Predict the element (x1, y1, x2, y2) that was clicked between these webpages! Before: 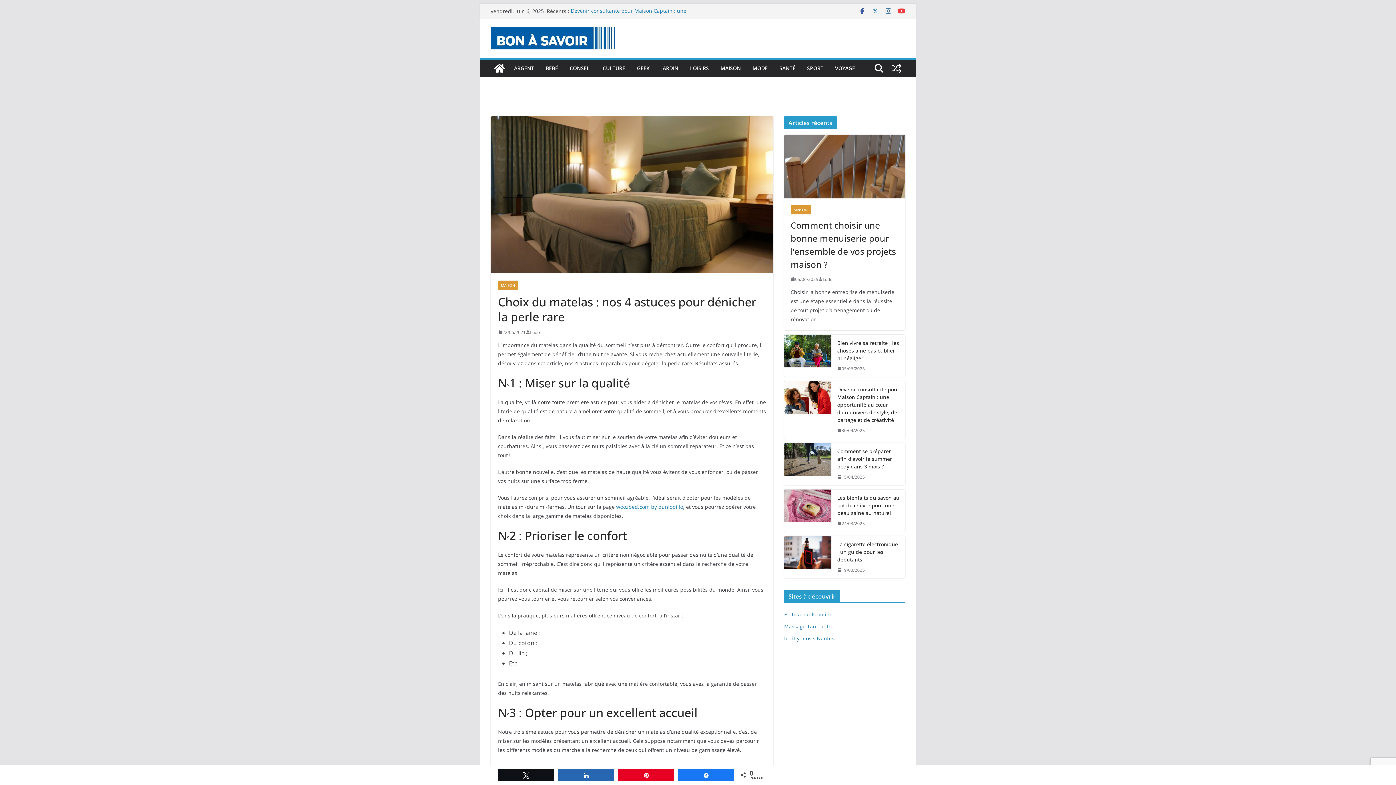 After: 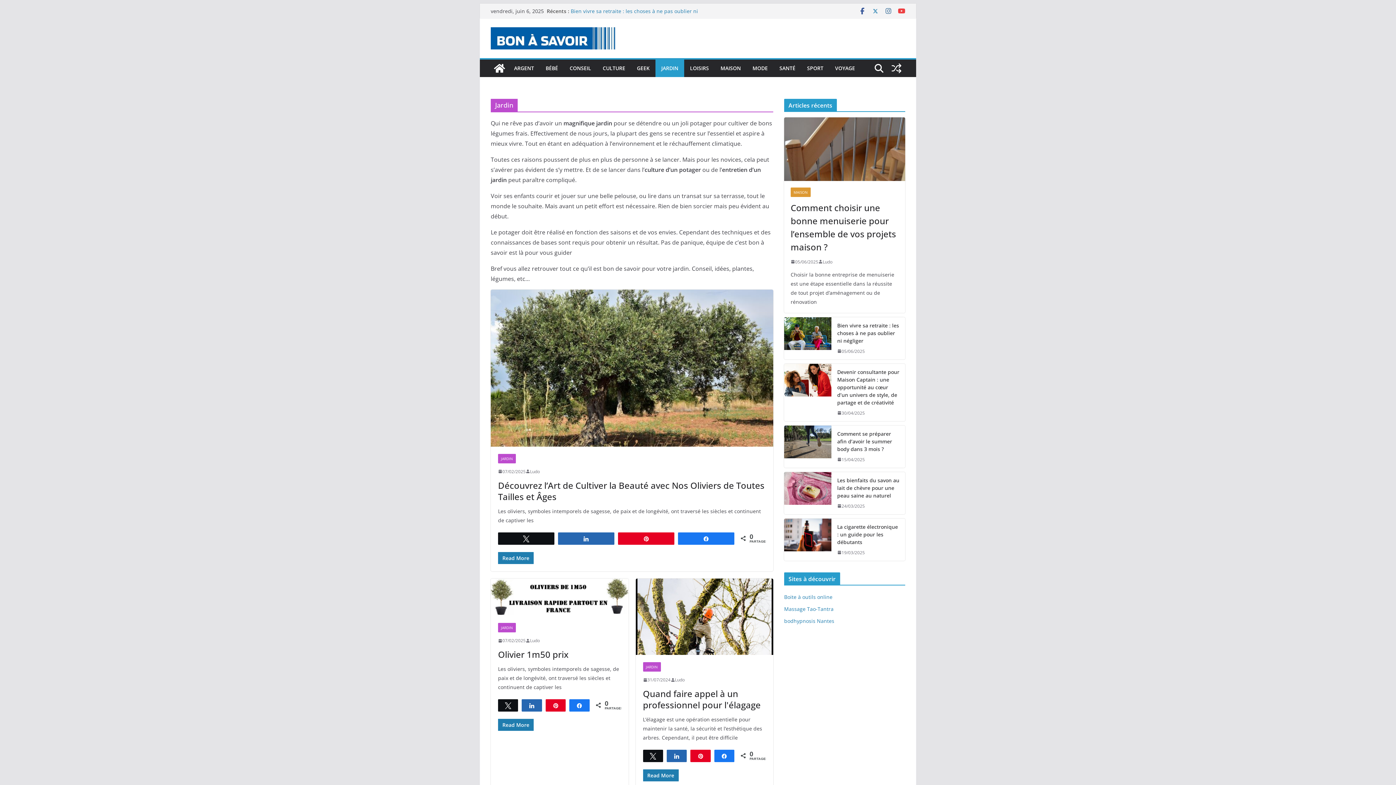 Action: bbox: (661, 63, 678, 73) label: JARDIN